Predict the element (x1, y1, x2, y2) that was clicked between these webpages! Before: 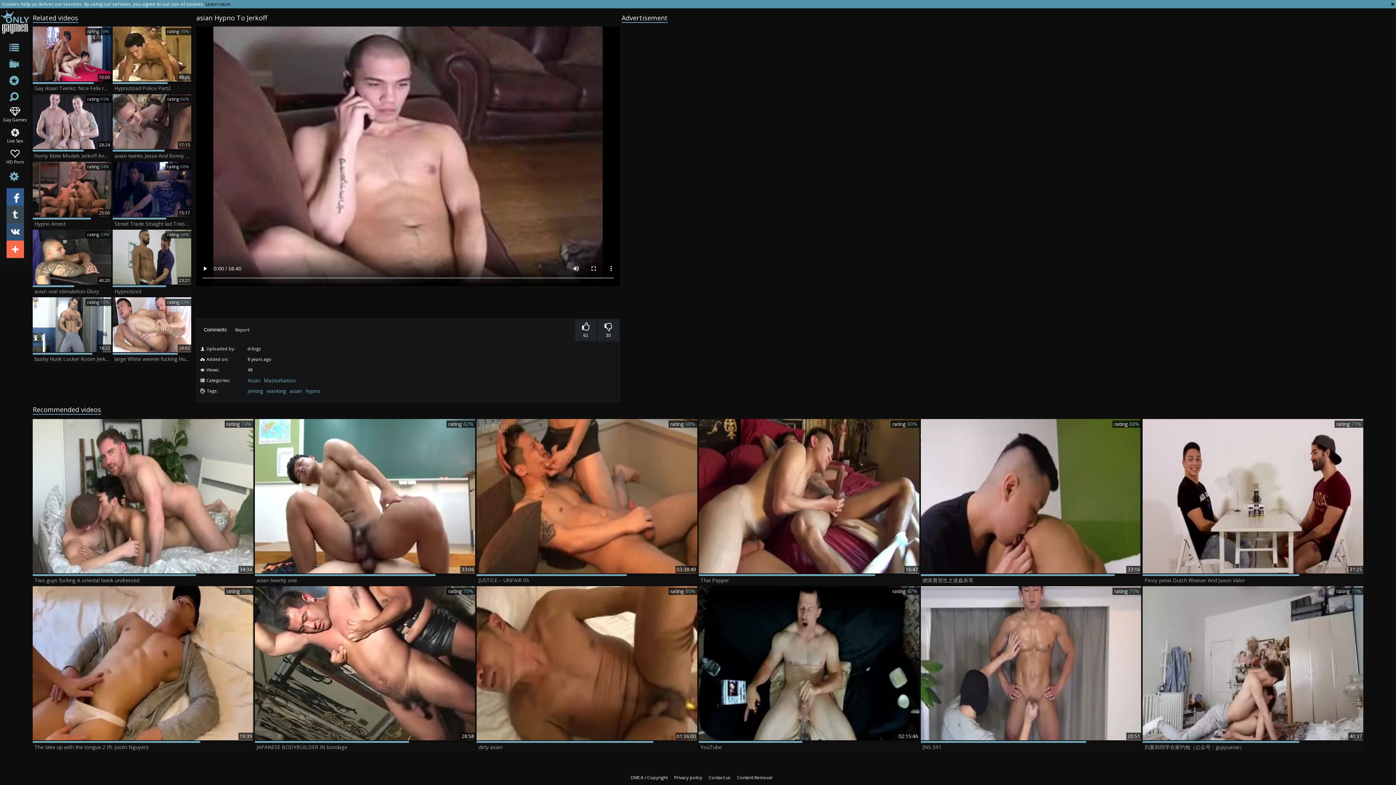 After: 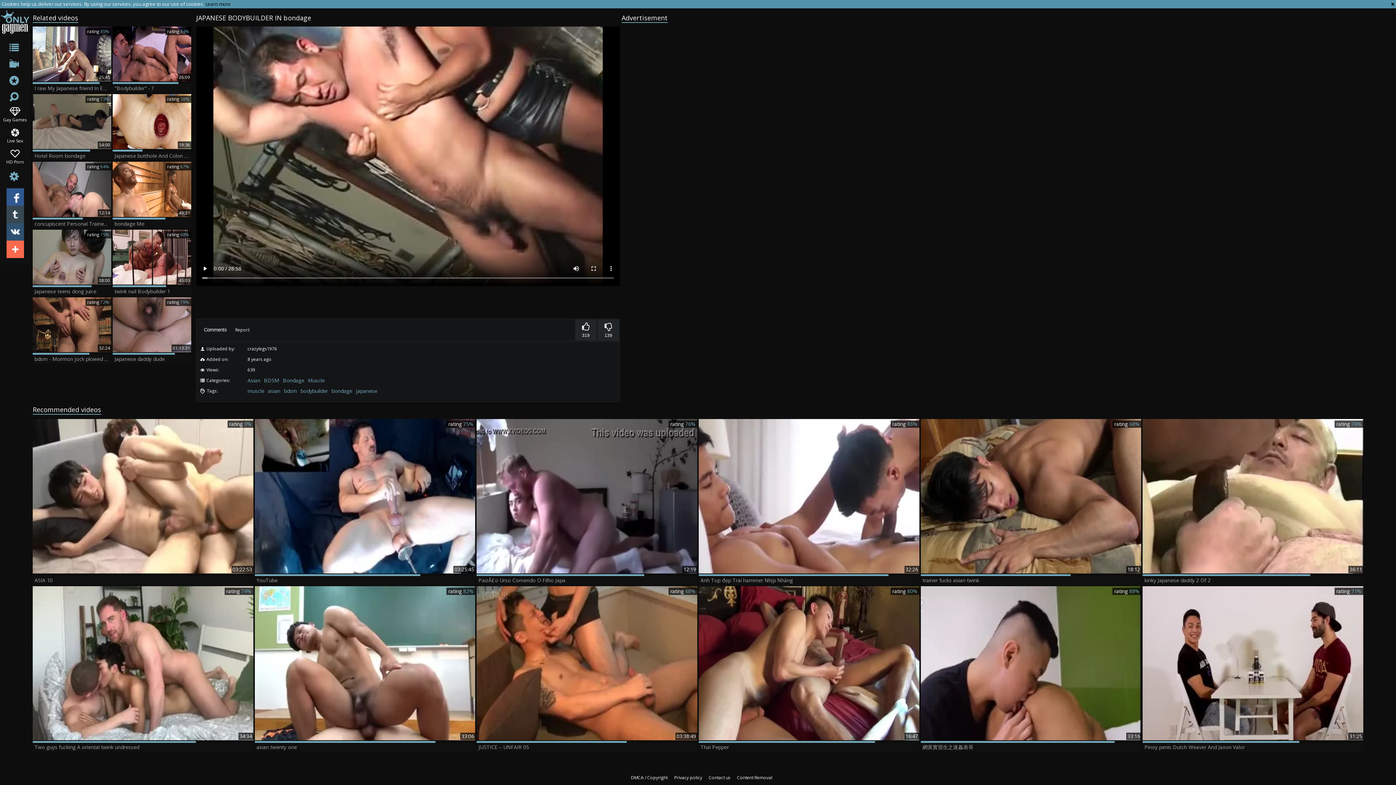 Action: label: JAPANESE BODYBUILDER IN bondage bbox: (254, 743, 475, 752)